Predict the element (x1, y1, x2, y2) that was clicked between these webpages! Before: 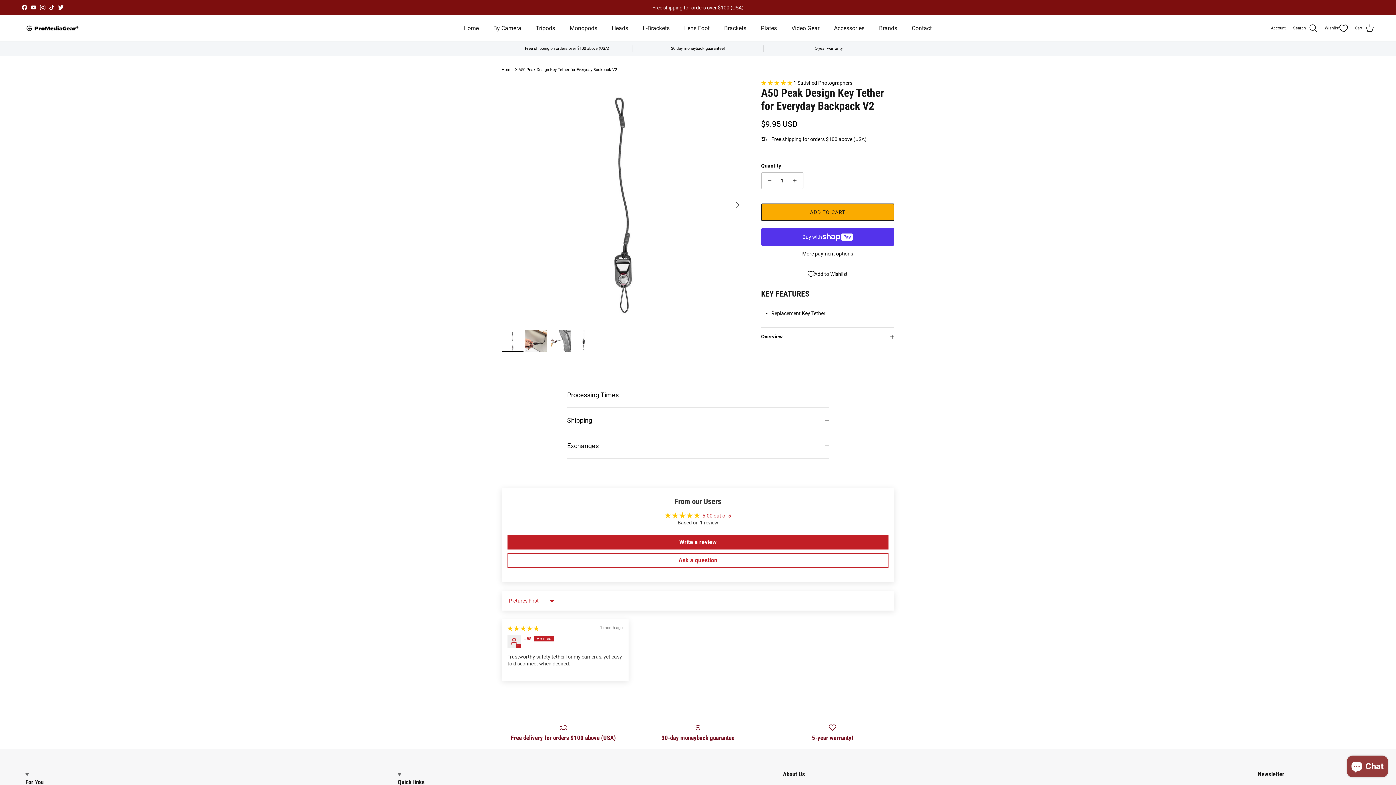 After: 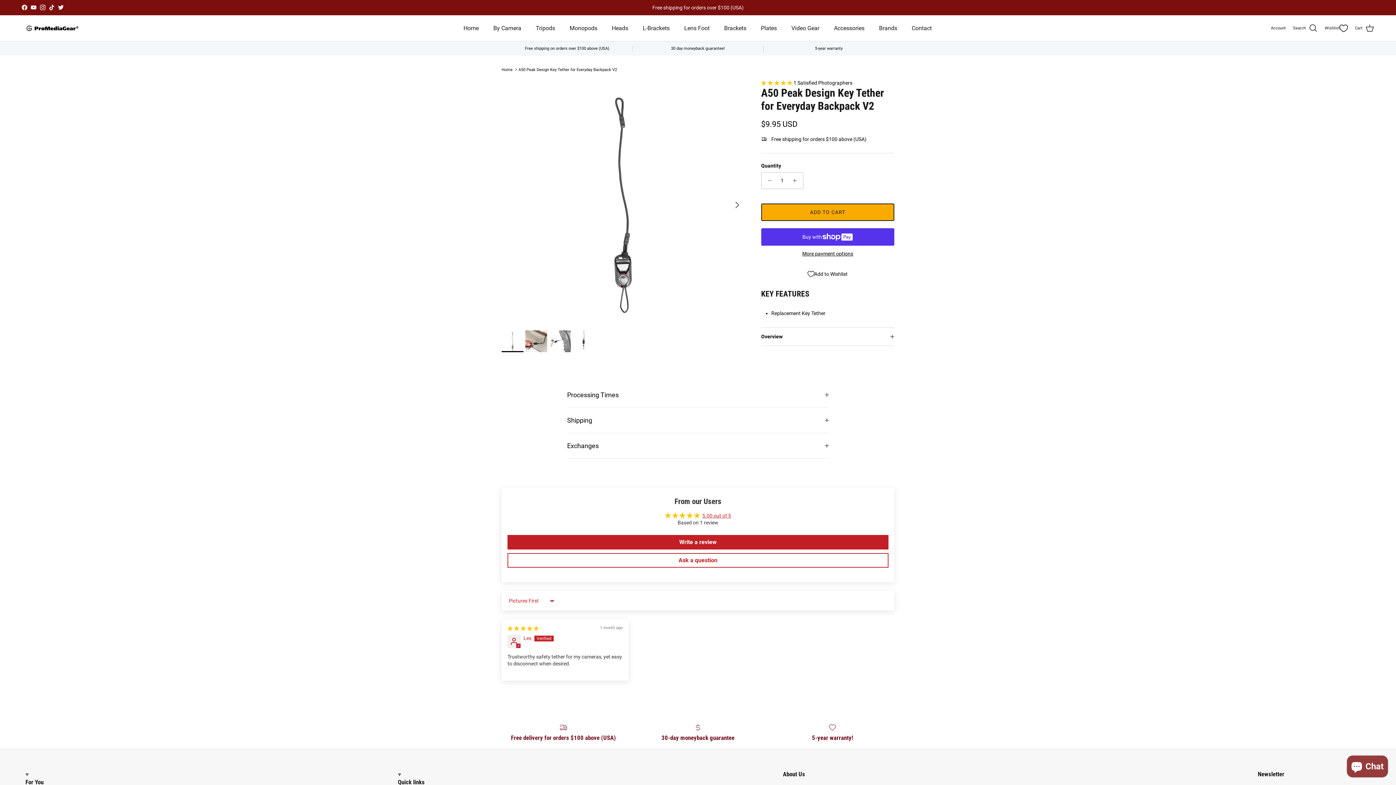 Action: bbox: (501, 330, 523, 352)